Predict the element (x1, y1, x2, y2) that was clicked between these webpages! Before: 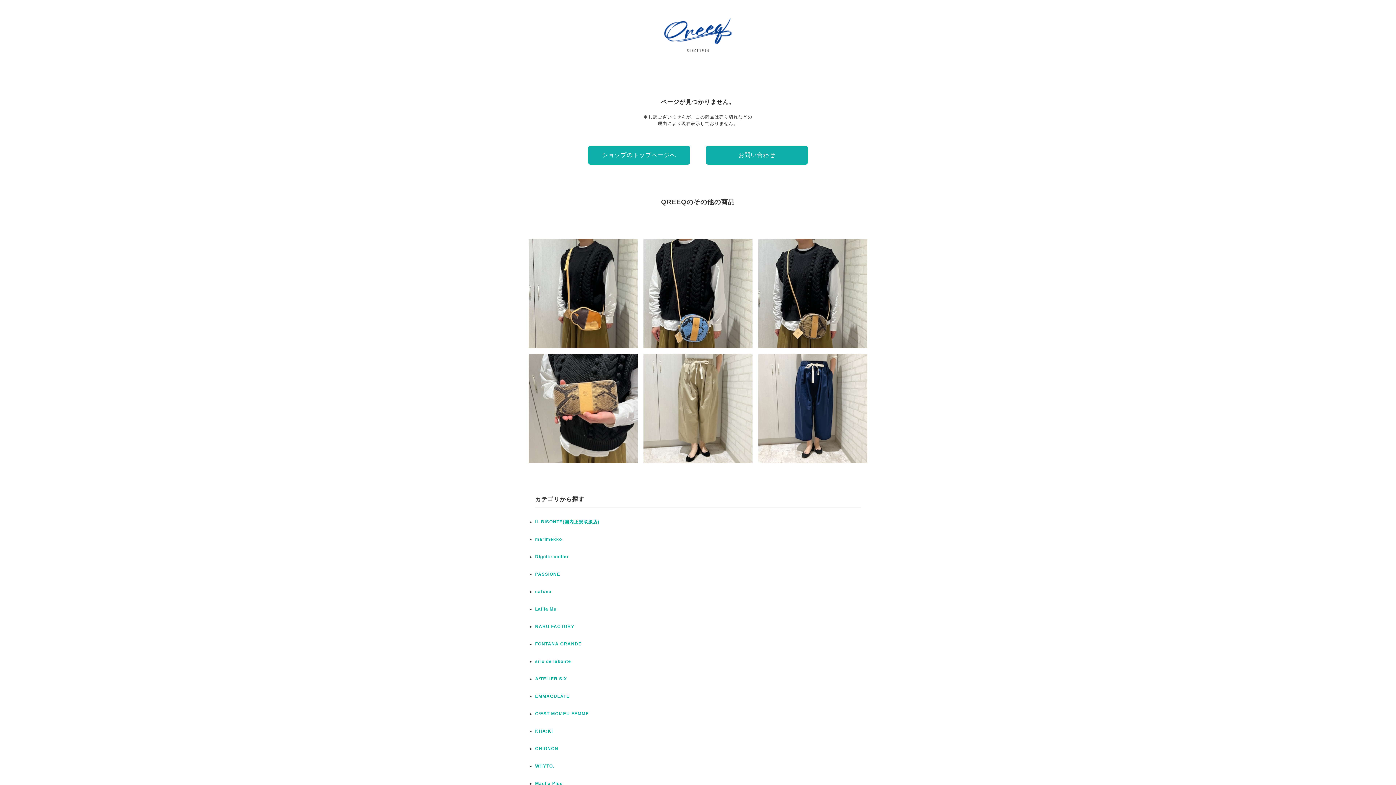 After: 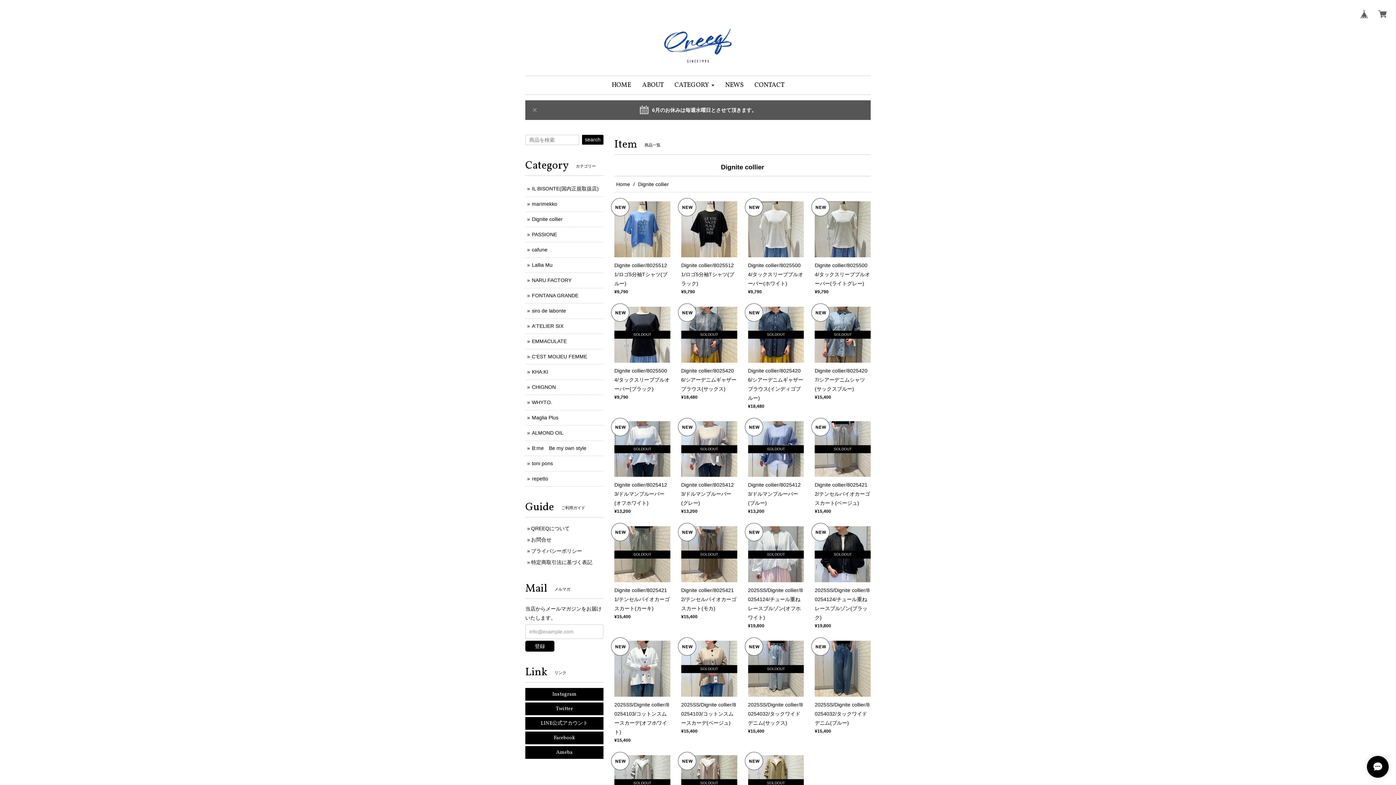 Action: label: Dignite collier bbox: (535, 554, 569, 559)